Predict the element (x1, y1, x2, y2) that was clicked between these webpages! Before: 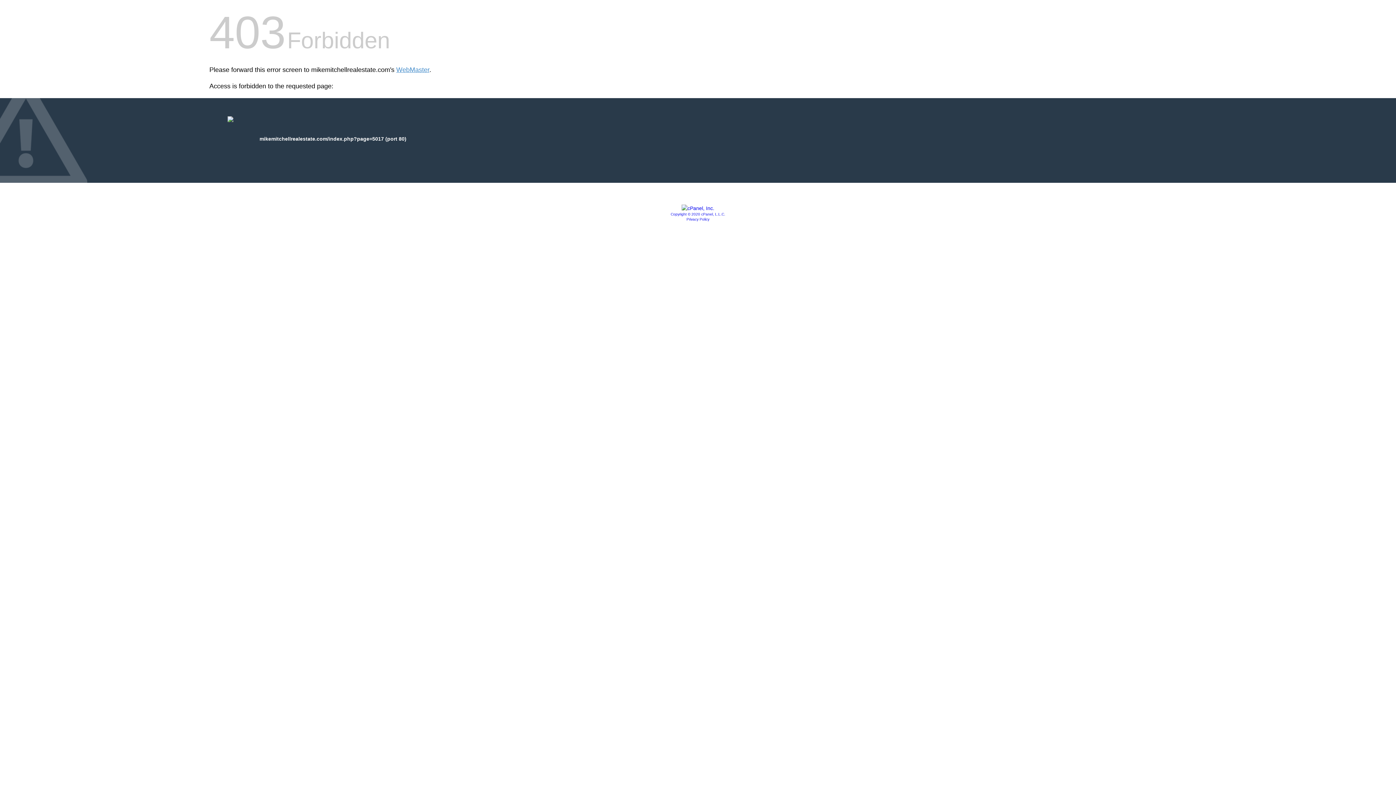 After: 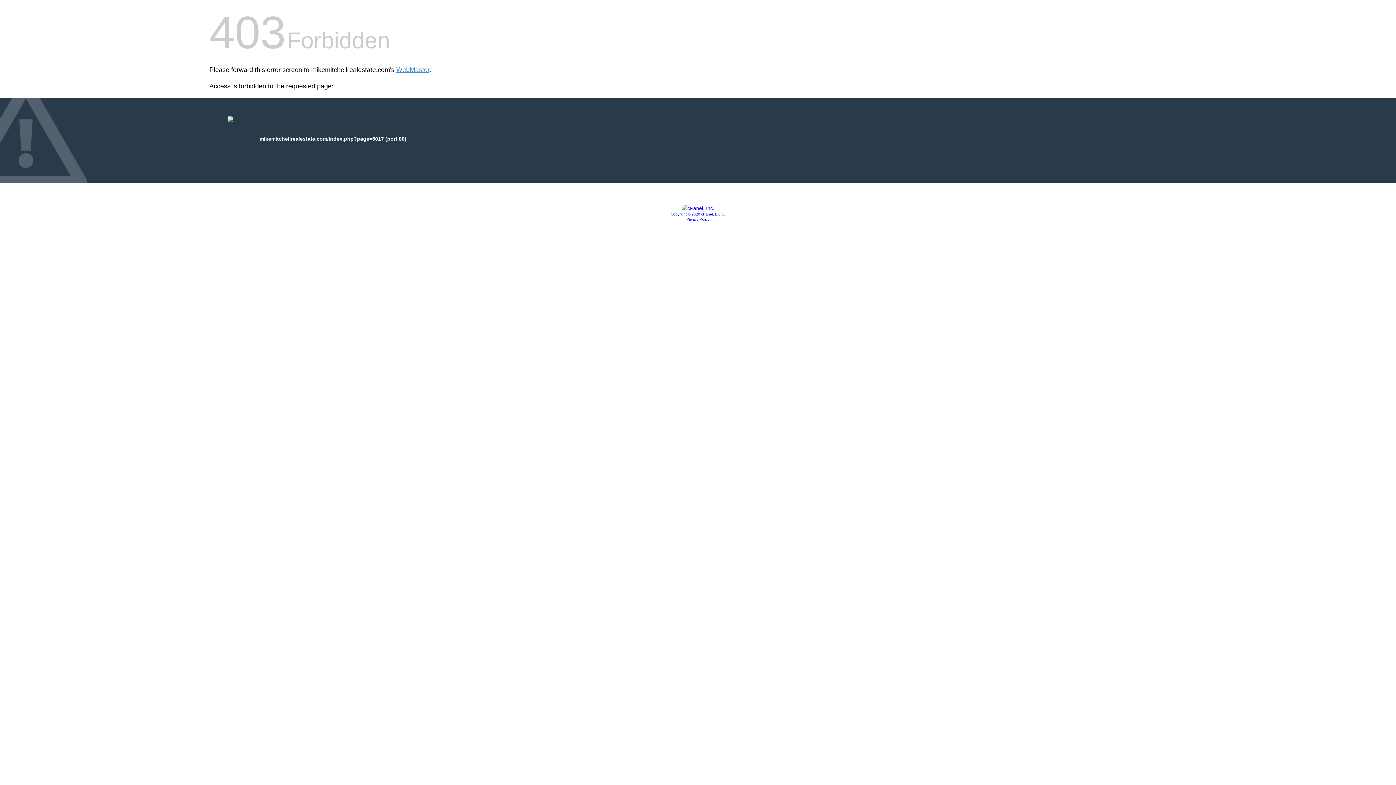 Action: label: Copyright © 2020 cPanel, L.L.C. bbox: (670, 212, 725, 216)